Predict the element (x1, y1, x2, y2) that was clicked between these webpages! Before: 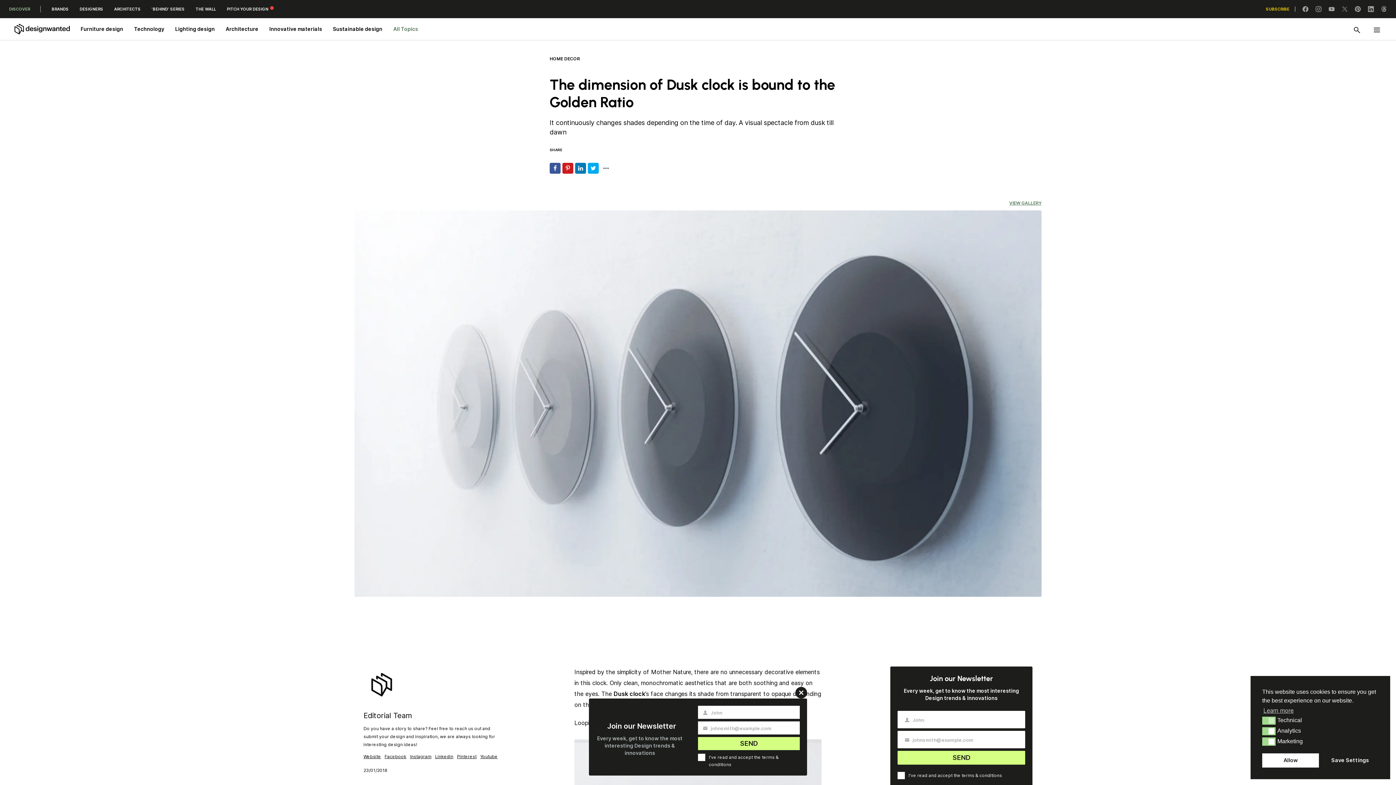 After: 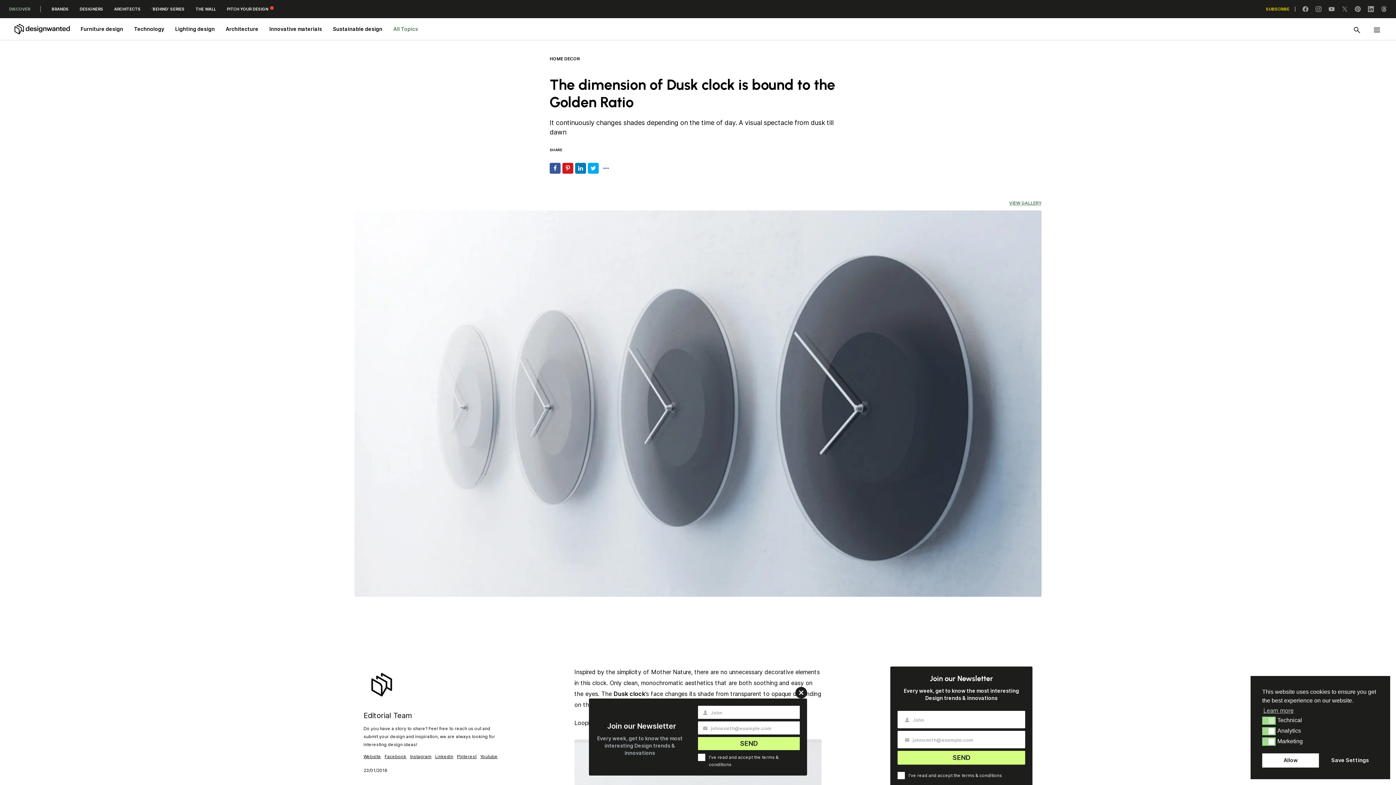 Action: bbox: (1355, 6, 1361, 12)